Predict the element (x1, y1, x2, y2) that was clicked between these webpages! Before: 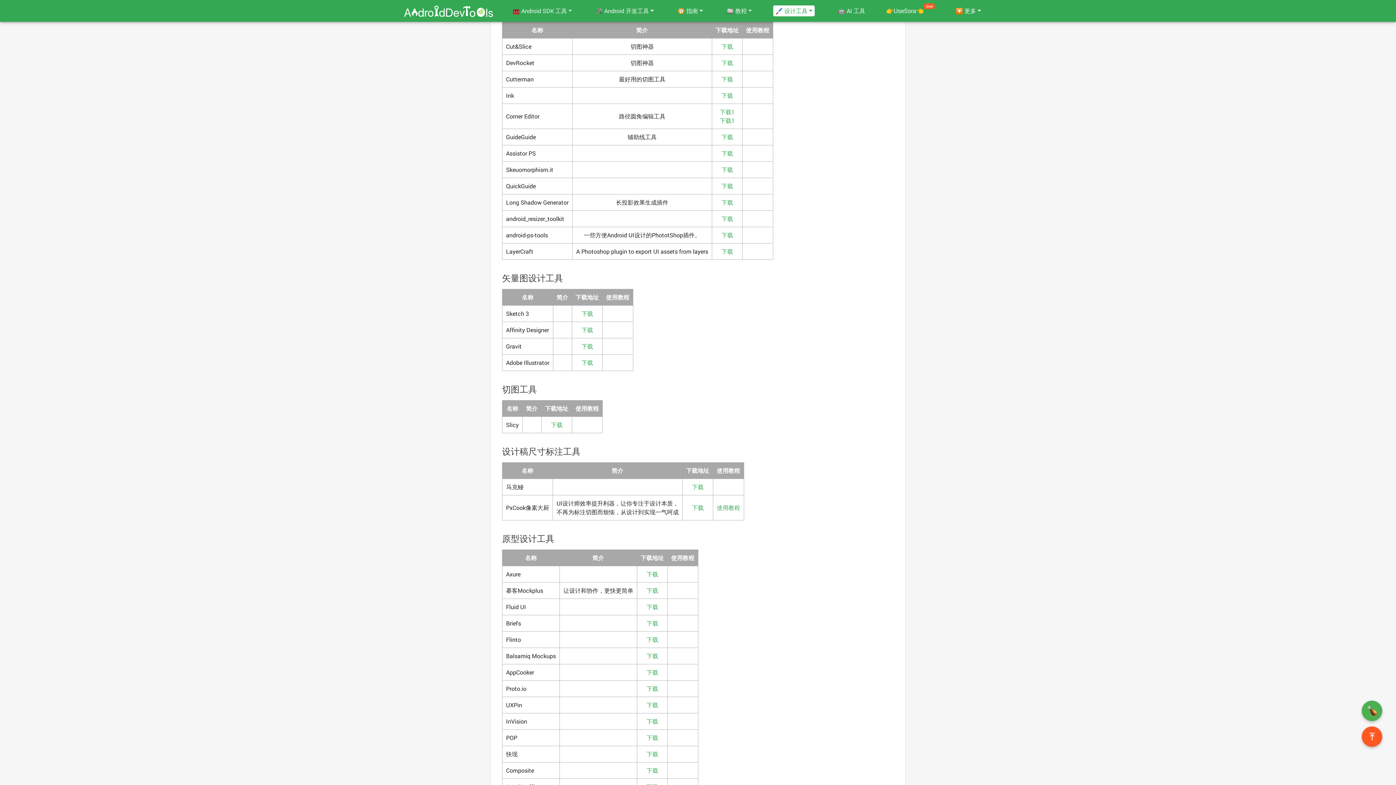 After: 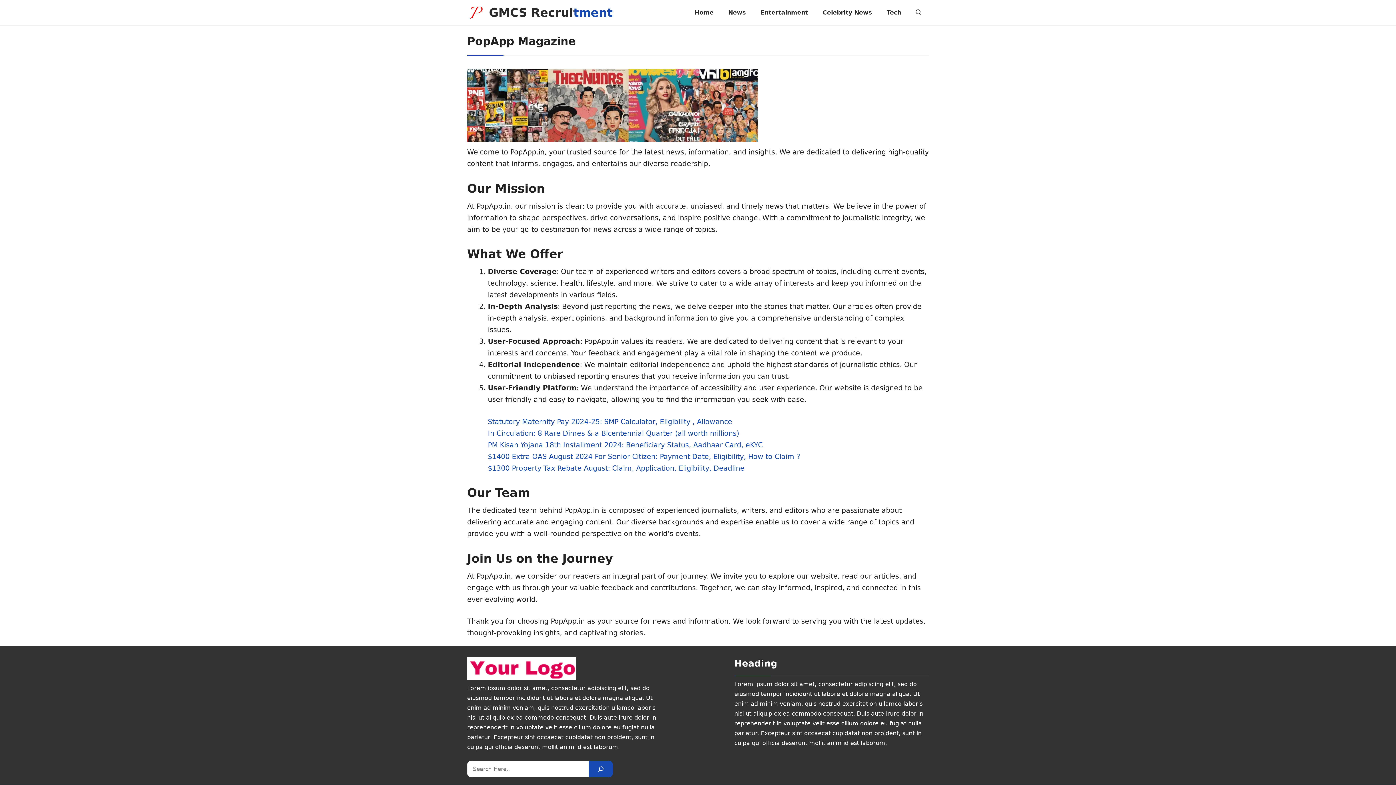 Action: label: 下载 bbox: (646, 734, 658, 741)